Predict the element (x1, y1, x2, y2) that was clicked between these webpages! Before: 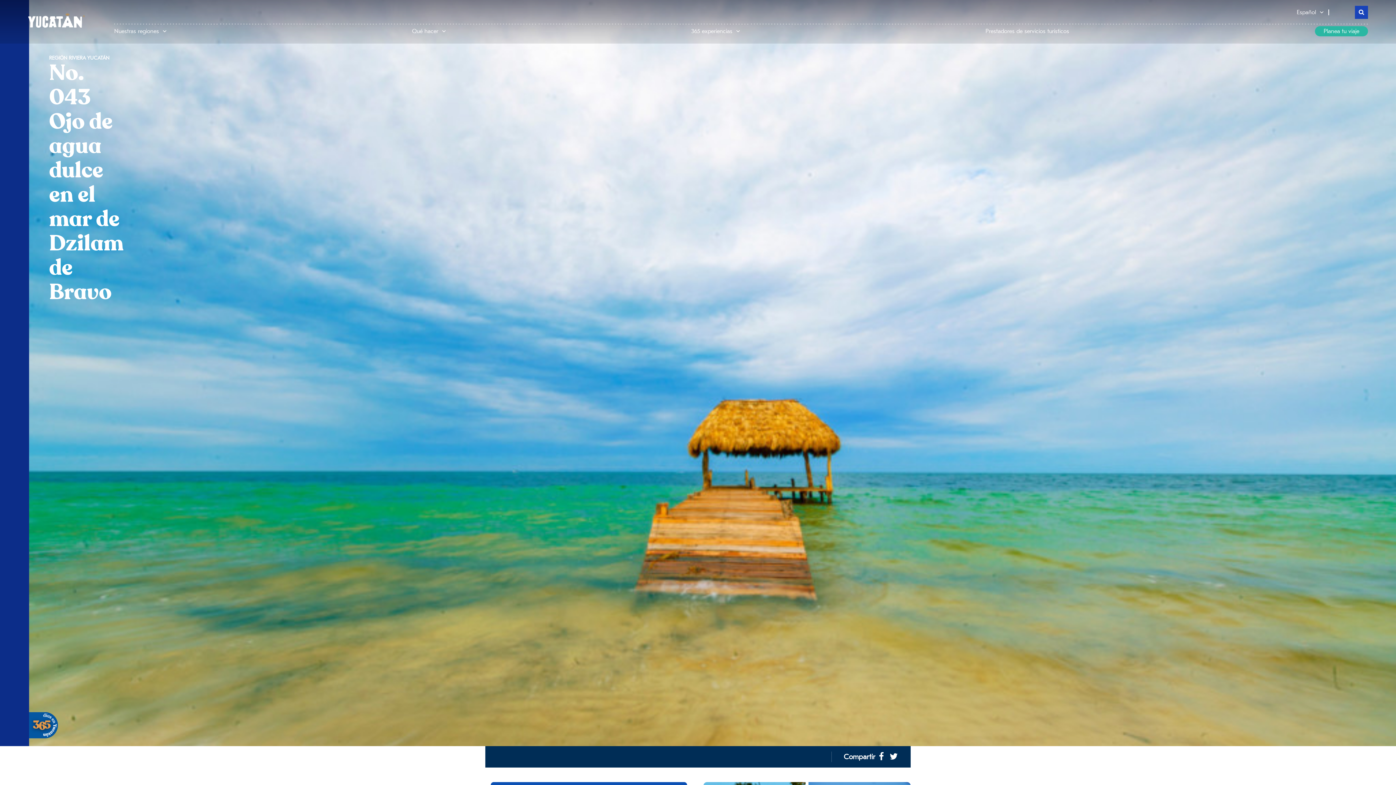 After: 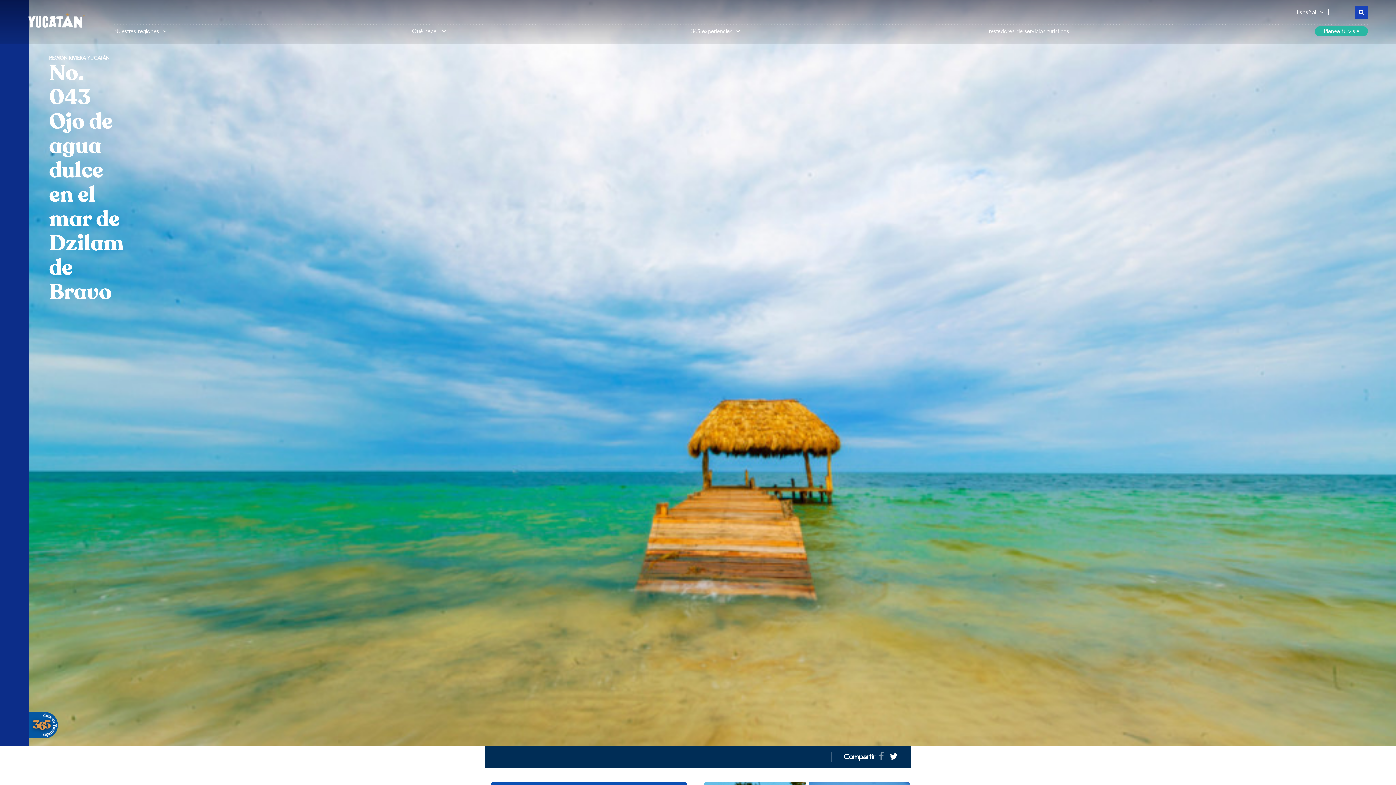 Action: bbox: (875, 752, 887, 762)